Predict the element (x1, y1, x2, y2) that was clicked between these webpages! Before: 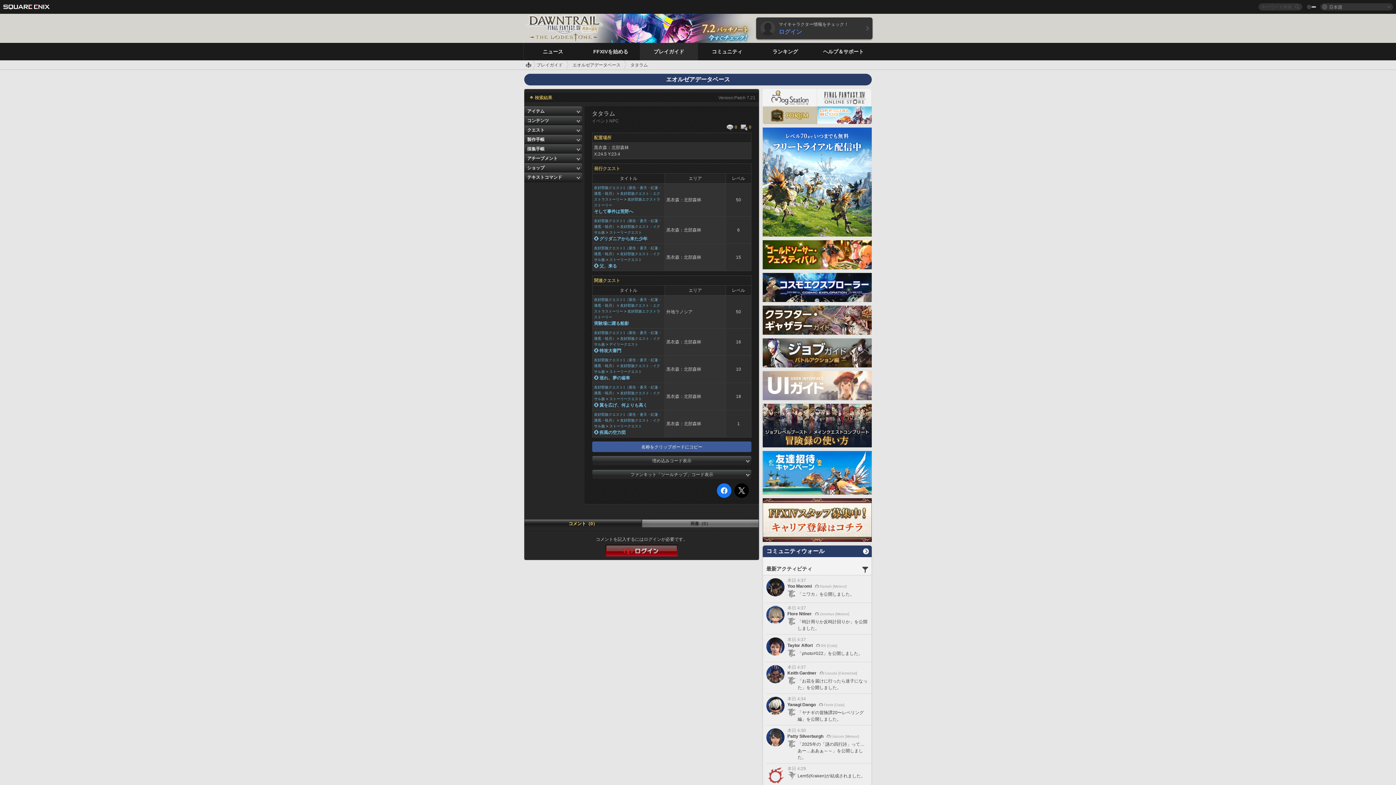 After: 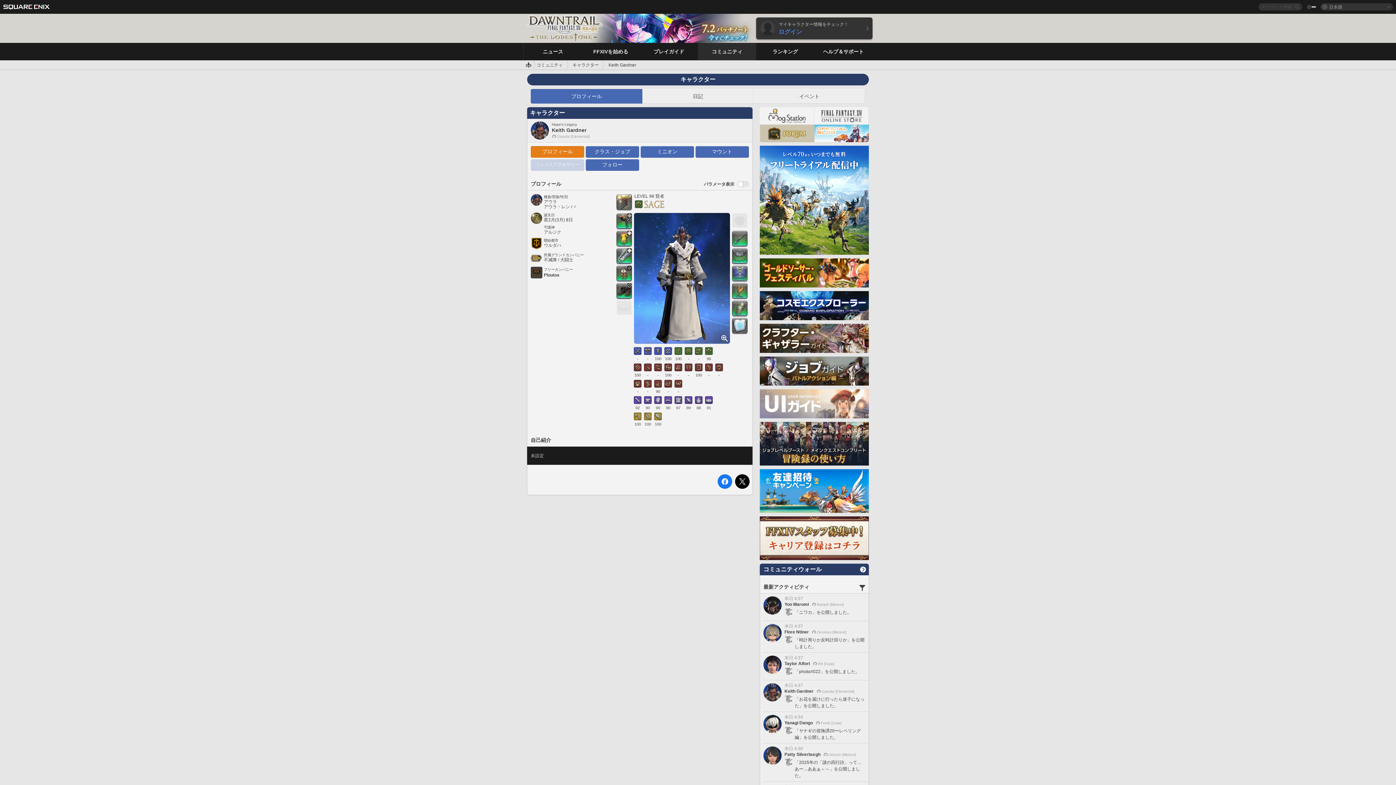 Action: bbox: (766, 665, 784, 683)